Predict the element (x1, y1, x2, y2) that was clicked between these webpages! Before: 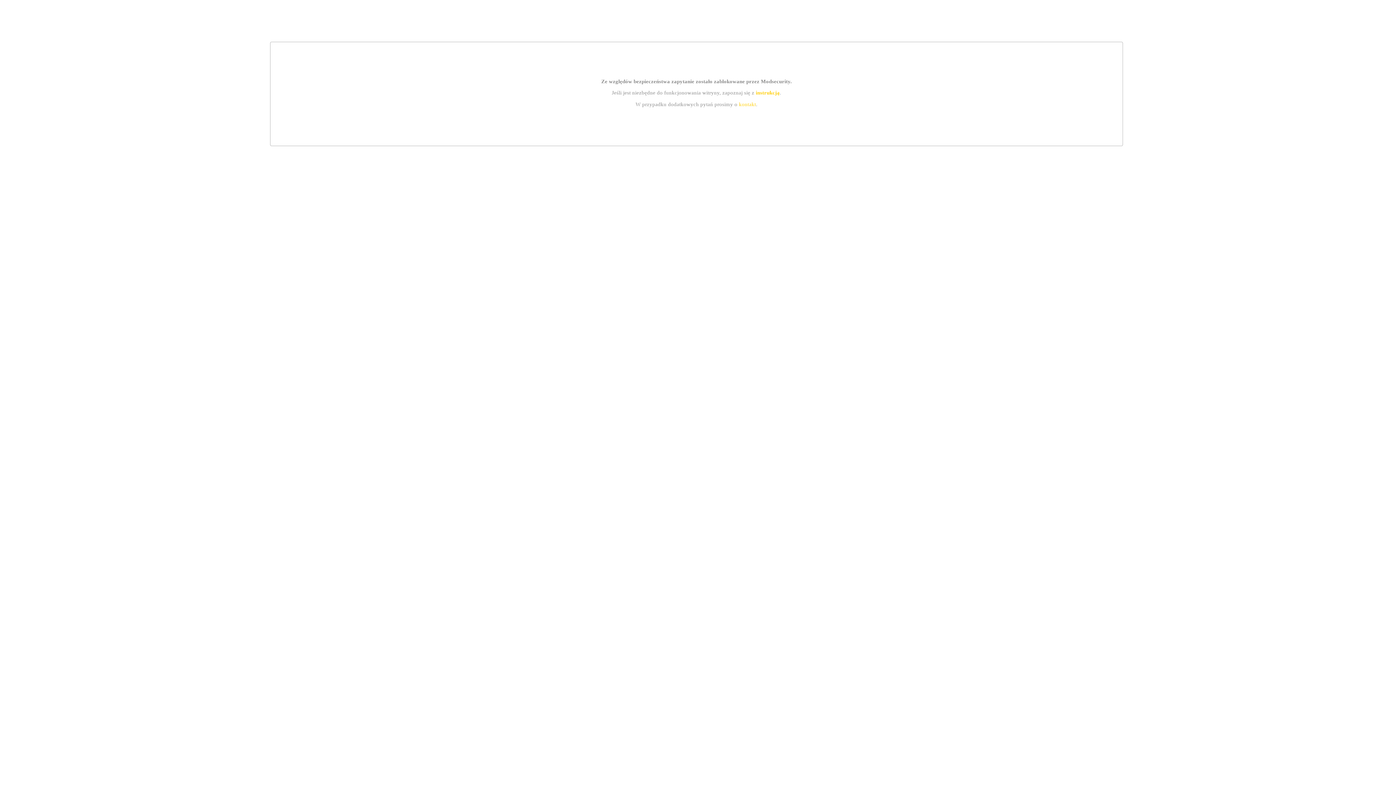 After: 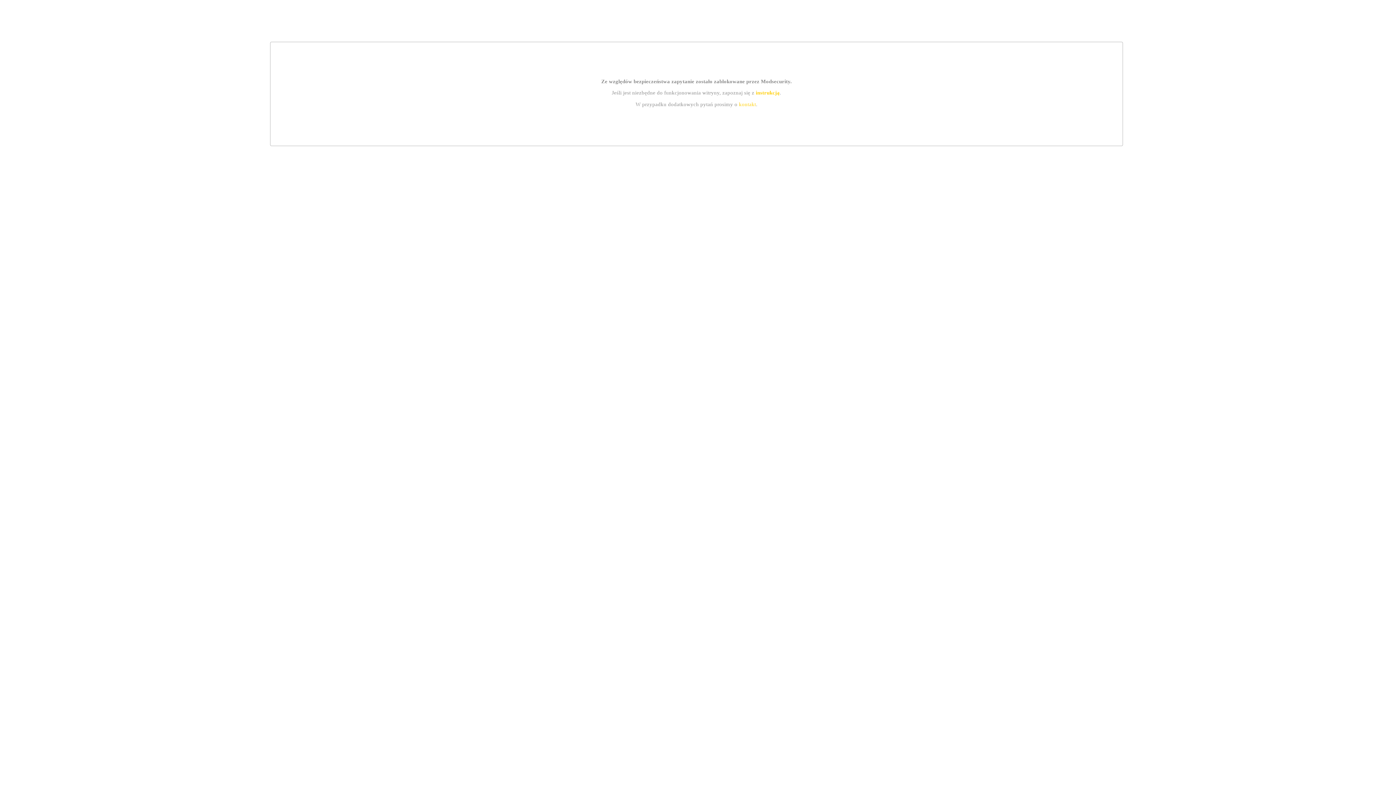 Action: label: instrukcją bbox: (755, 89, 779, 95)